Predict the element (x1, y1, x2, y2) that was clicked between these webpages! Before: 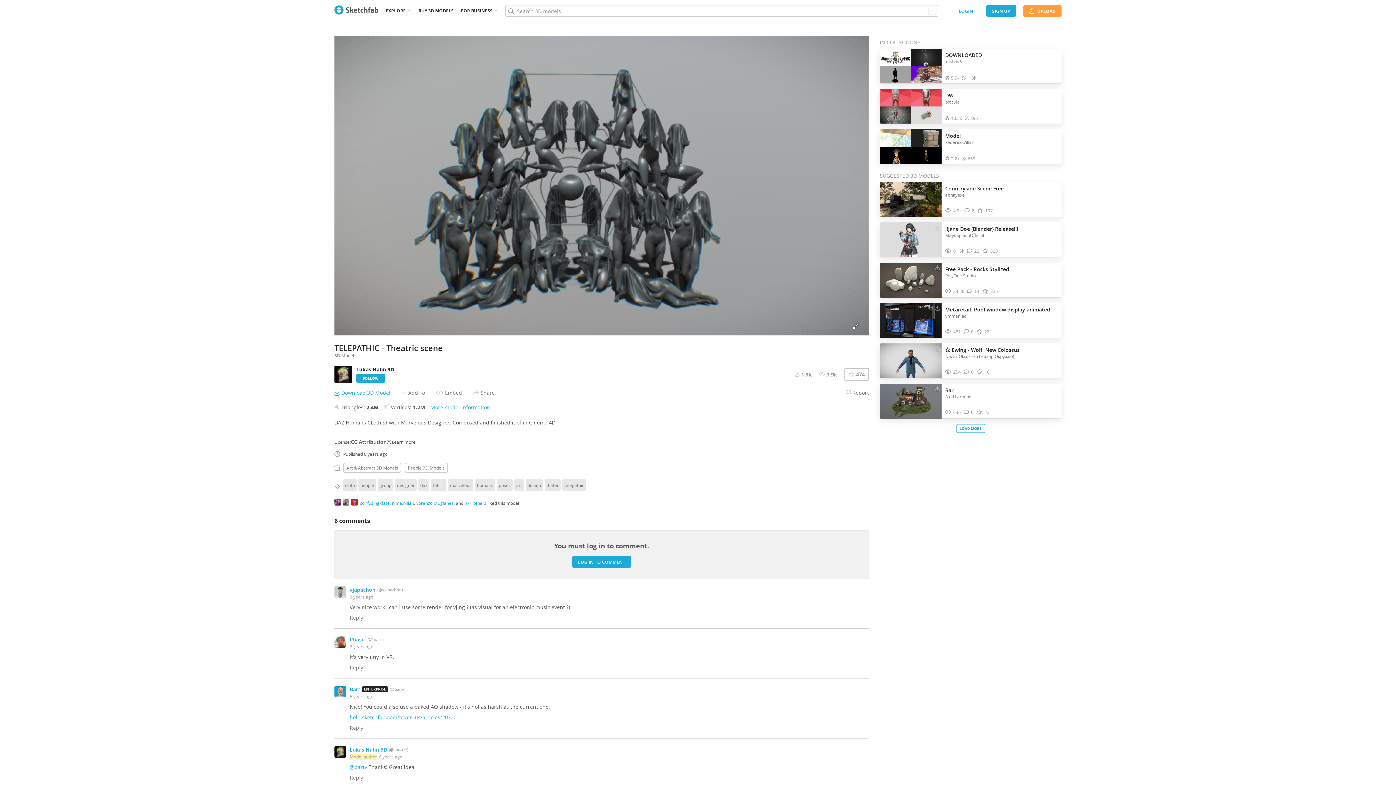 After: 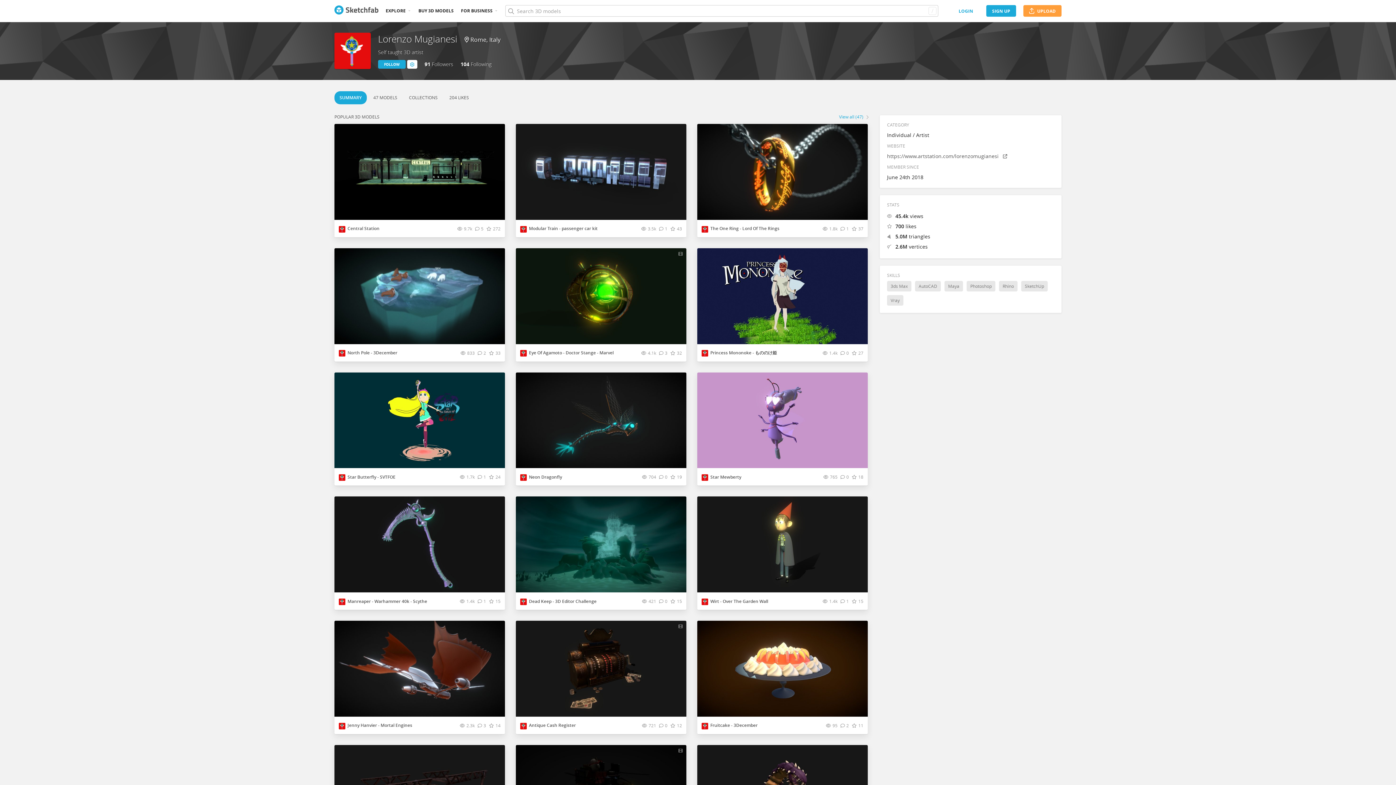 Action: bbox: (416, 500, 454, 506) label: Lorenzo Mugianesi